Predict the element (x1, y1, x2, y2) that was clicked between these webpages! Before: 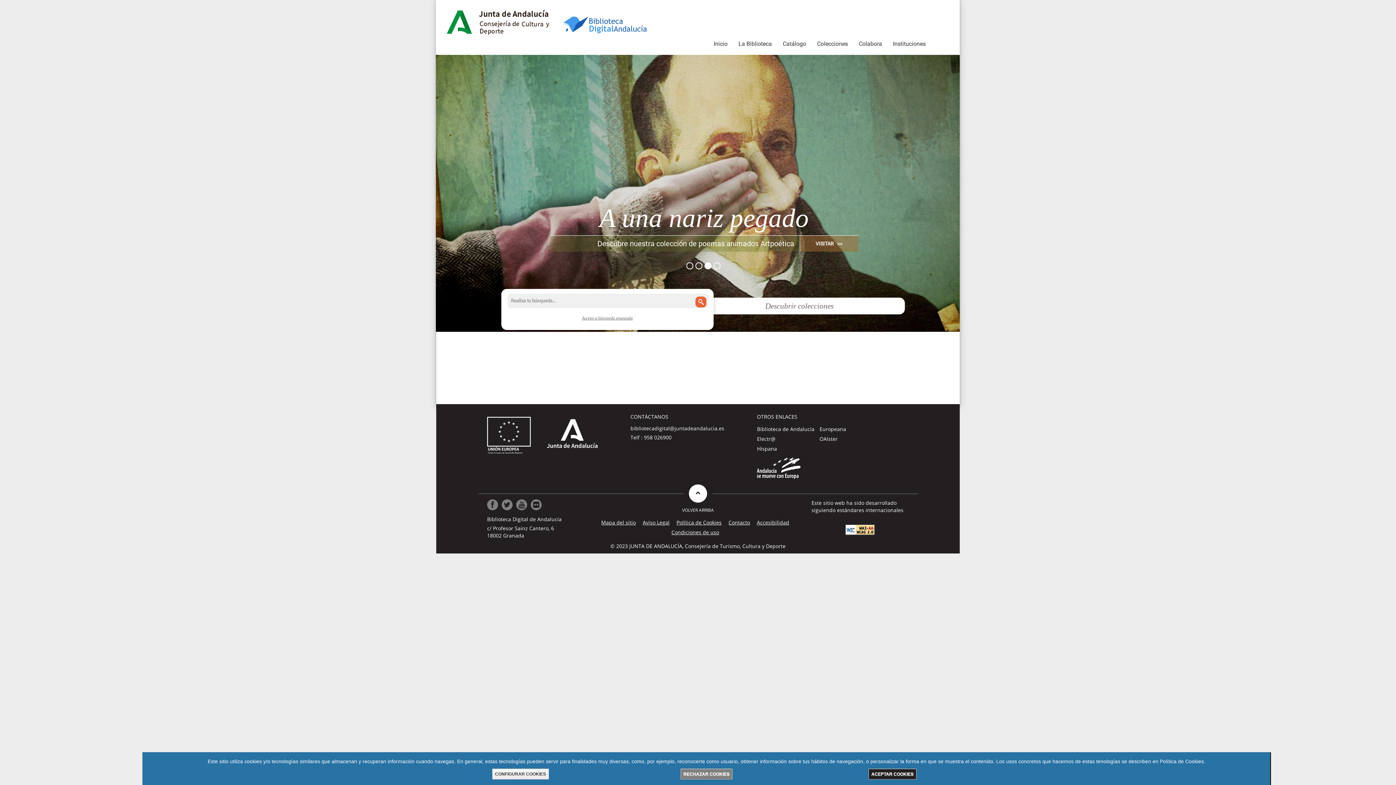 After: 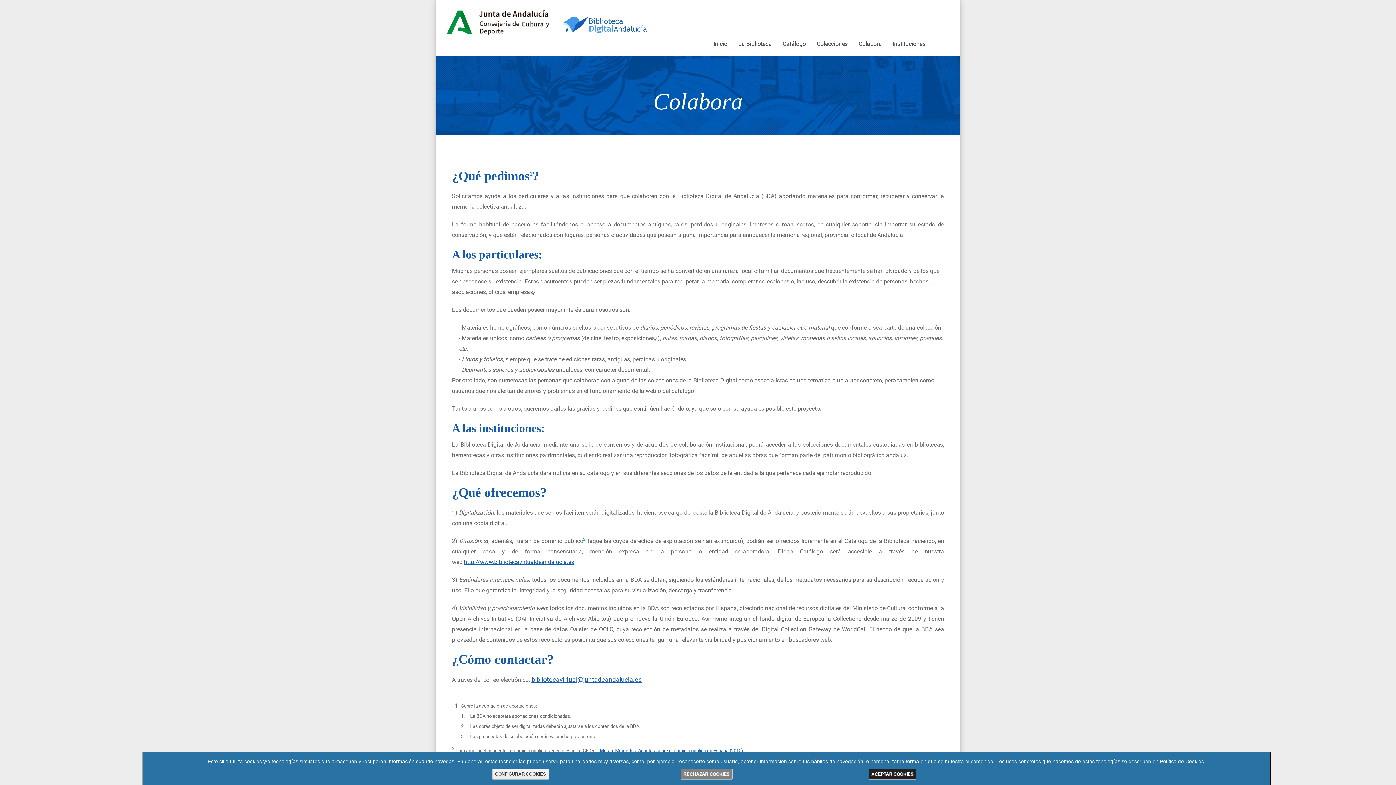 Action: label: Colabora bbox: (853, 34, 887, 54)